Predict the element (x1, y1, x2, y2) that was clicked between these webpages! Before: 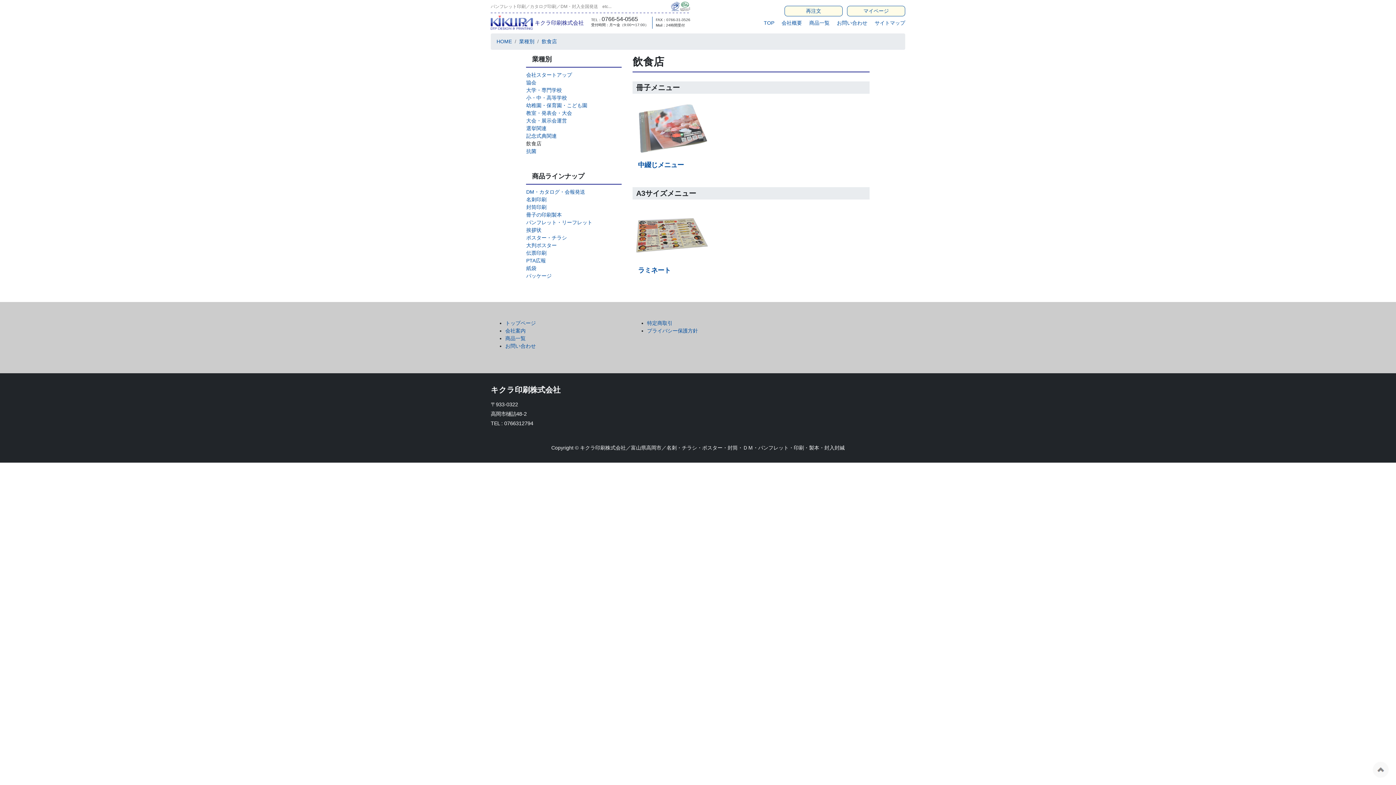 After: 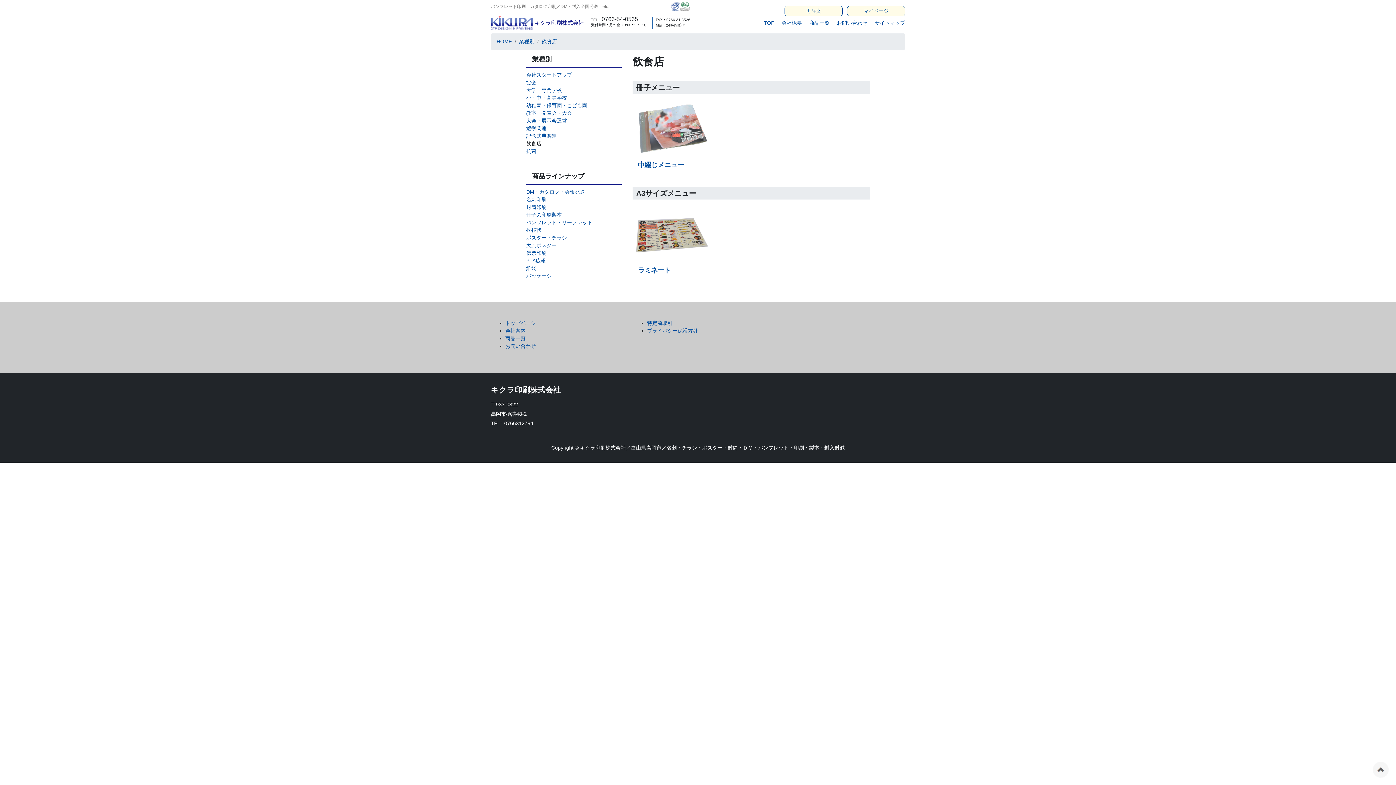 Action: label: ページの先頭へ bbox: (1373, 762, 1389, 778)